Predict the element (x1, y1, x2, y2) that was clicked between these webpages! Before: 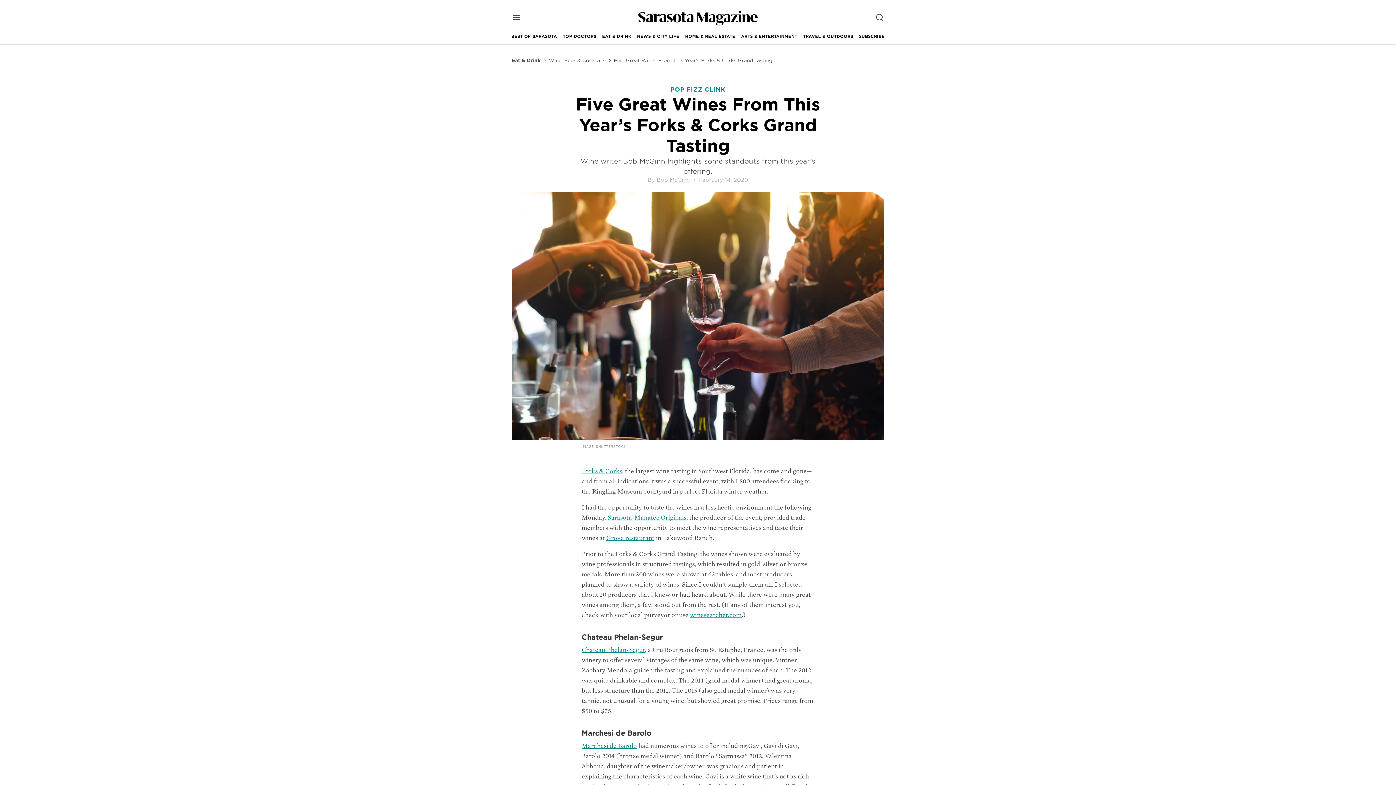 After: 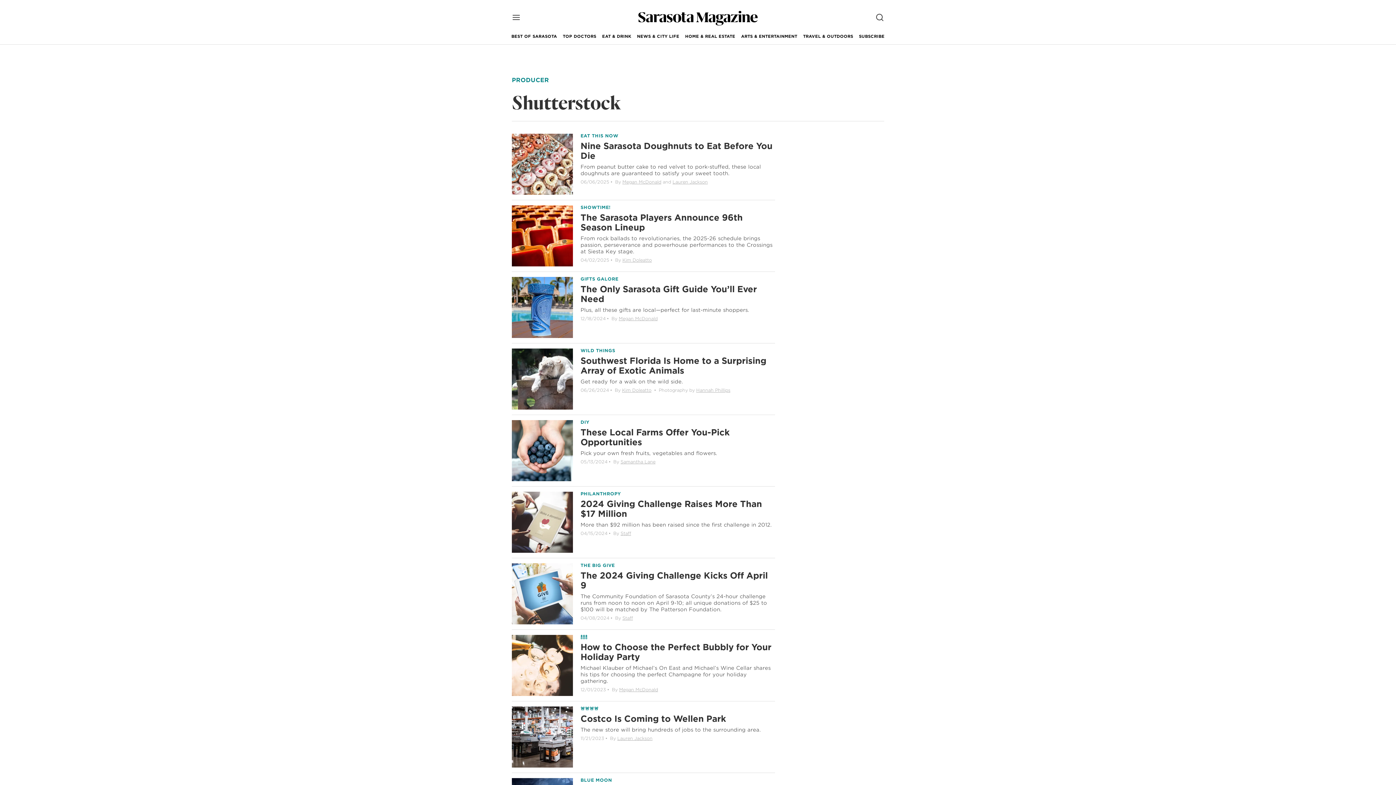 Action: bbox: (596, 444, 626, 448) label: SHUTTERSTOCK